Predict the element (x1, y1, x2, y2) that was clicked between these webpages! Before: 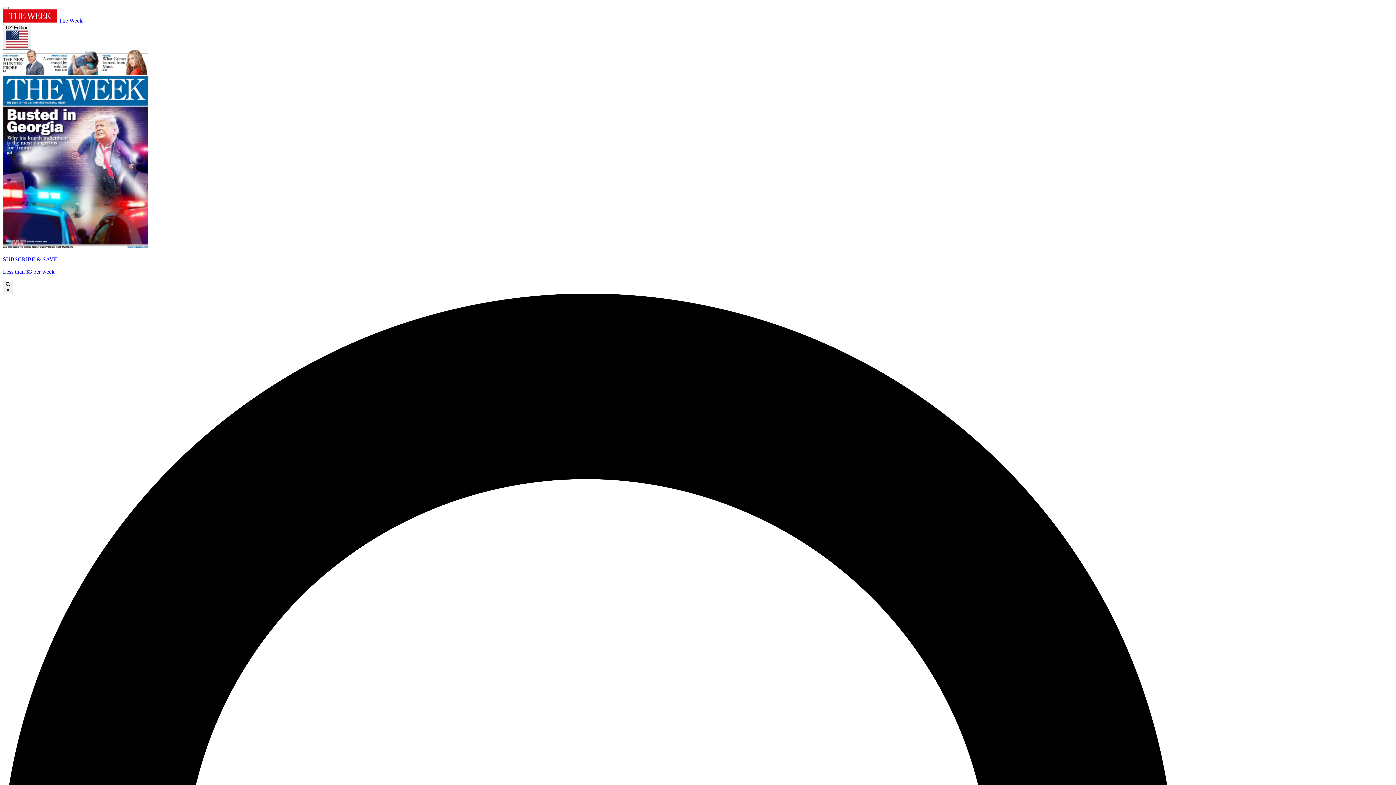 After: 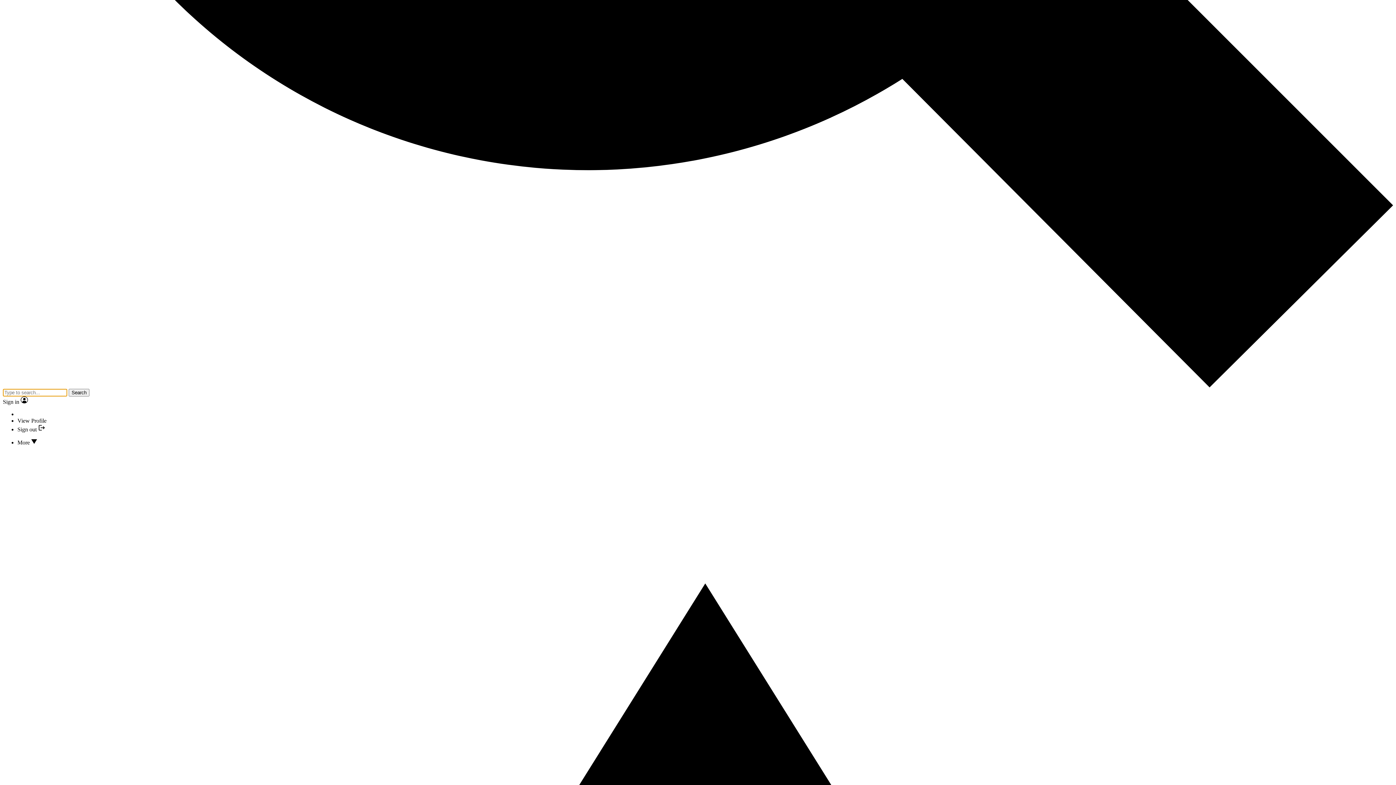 Action: bbox: (2, 6, 8, 9)